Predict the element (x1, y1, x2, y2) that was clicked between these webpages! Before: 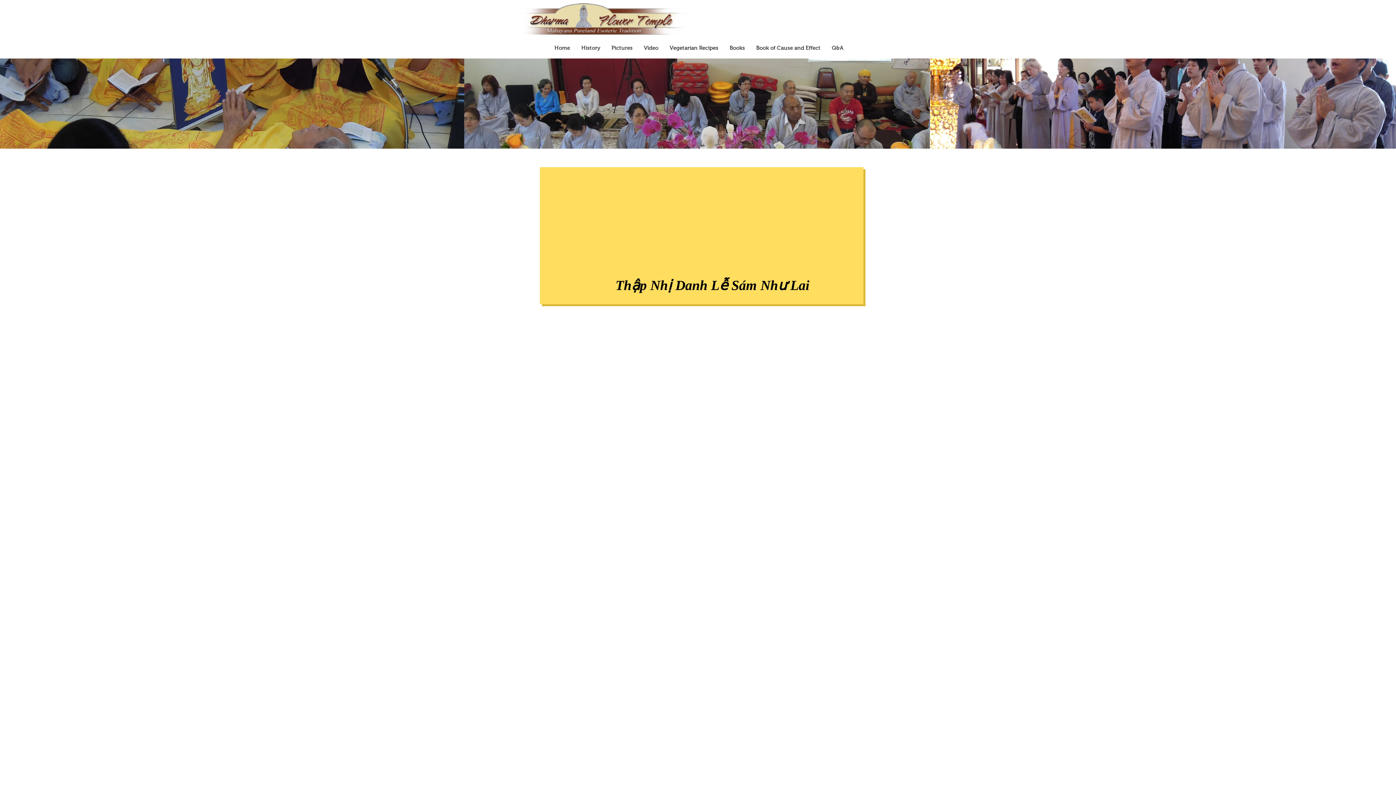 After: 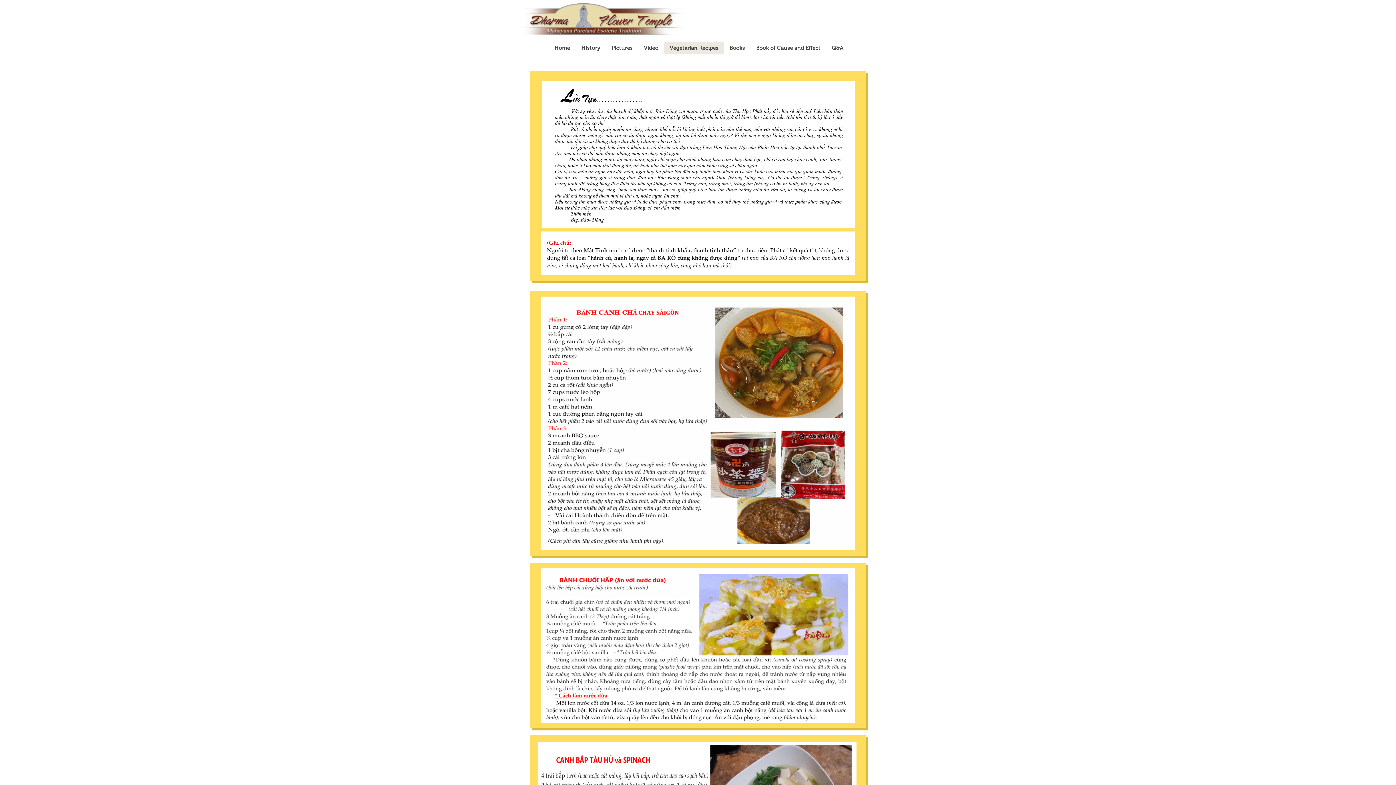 Action: label: Vegetarian Recipes bbox: (664, 41, 724, 54)